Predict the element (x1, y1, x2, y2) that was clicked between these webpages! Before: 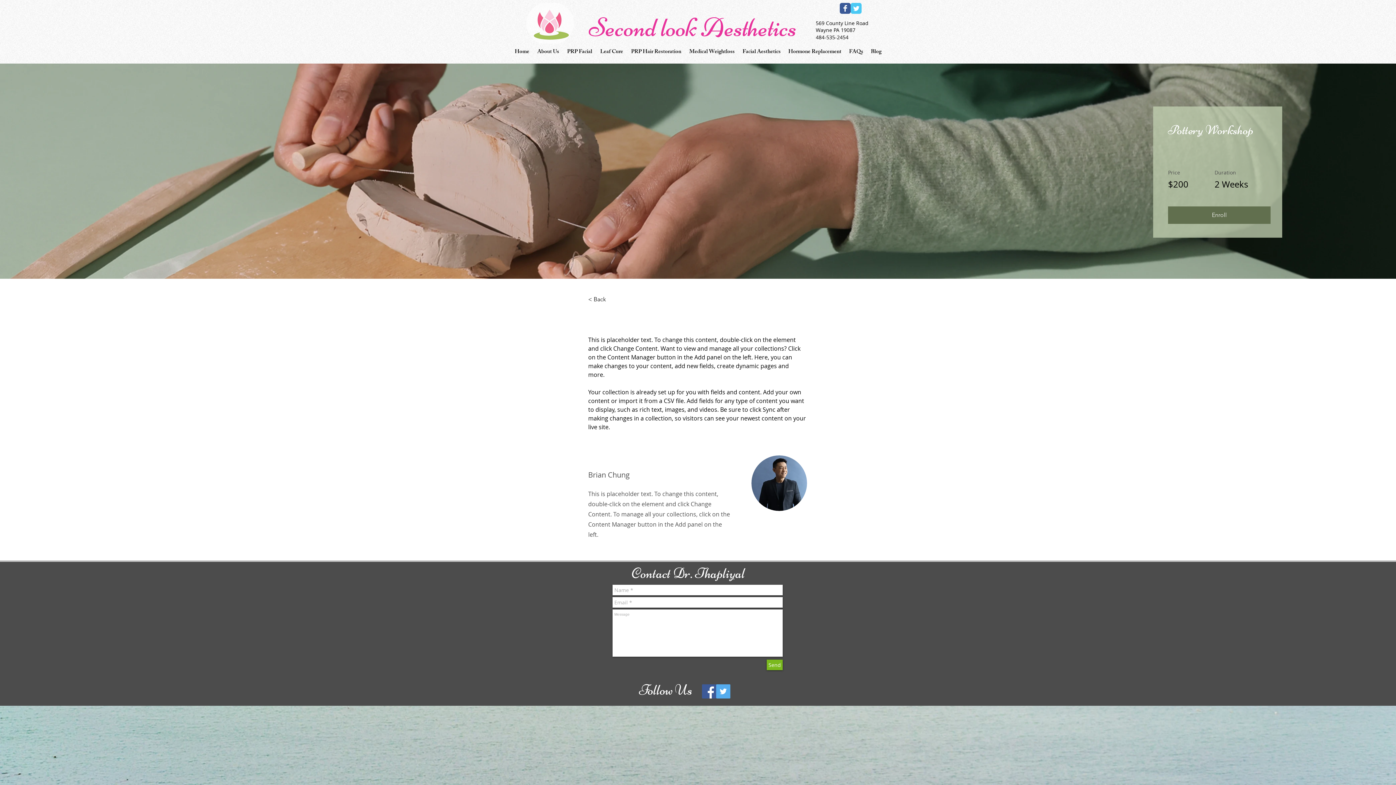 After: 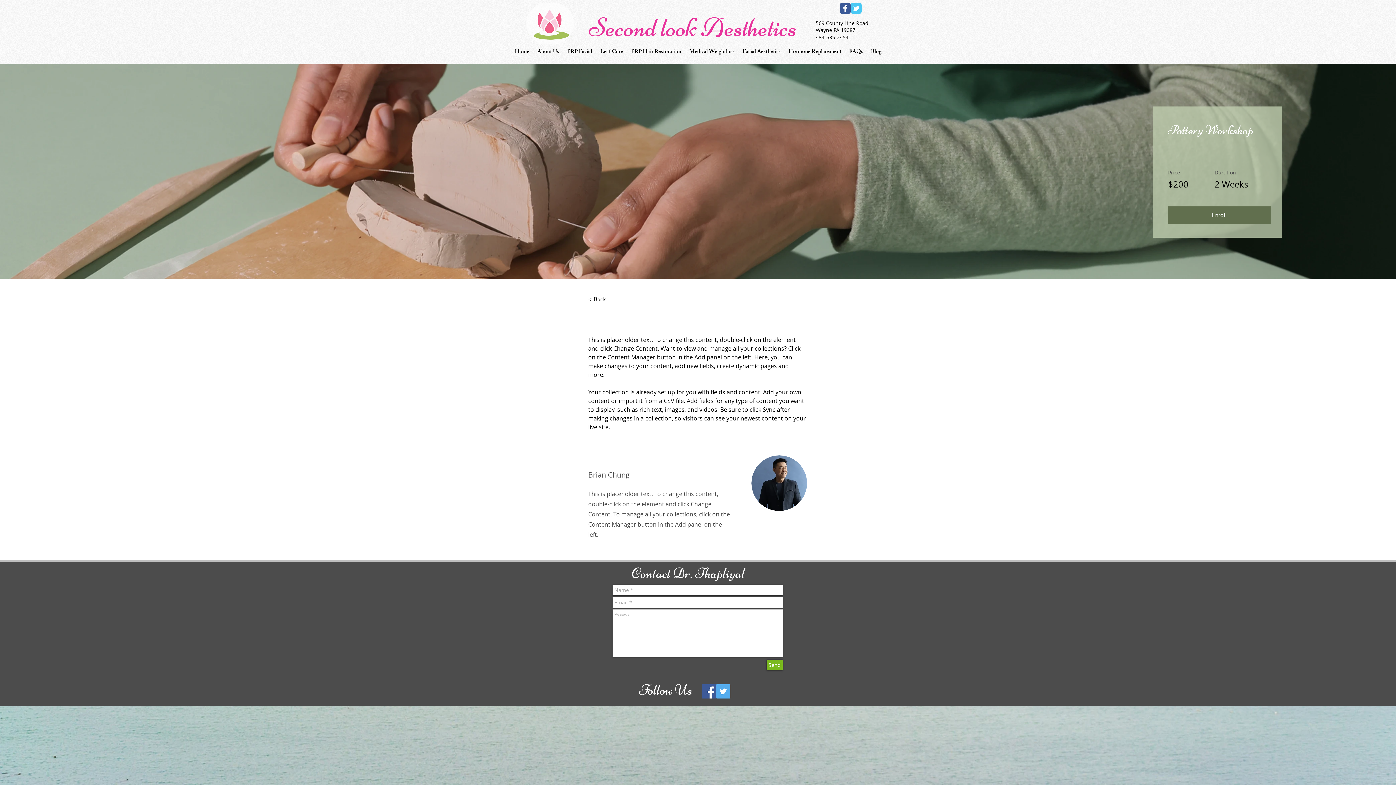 Action: bbox: (716, 684, 730, 698) label: Twitter